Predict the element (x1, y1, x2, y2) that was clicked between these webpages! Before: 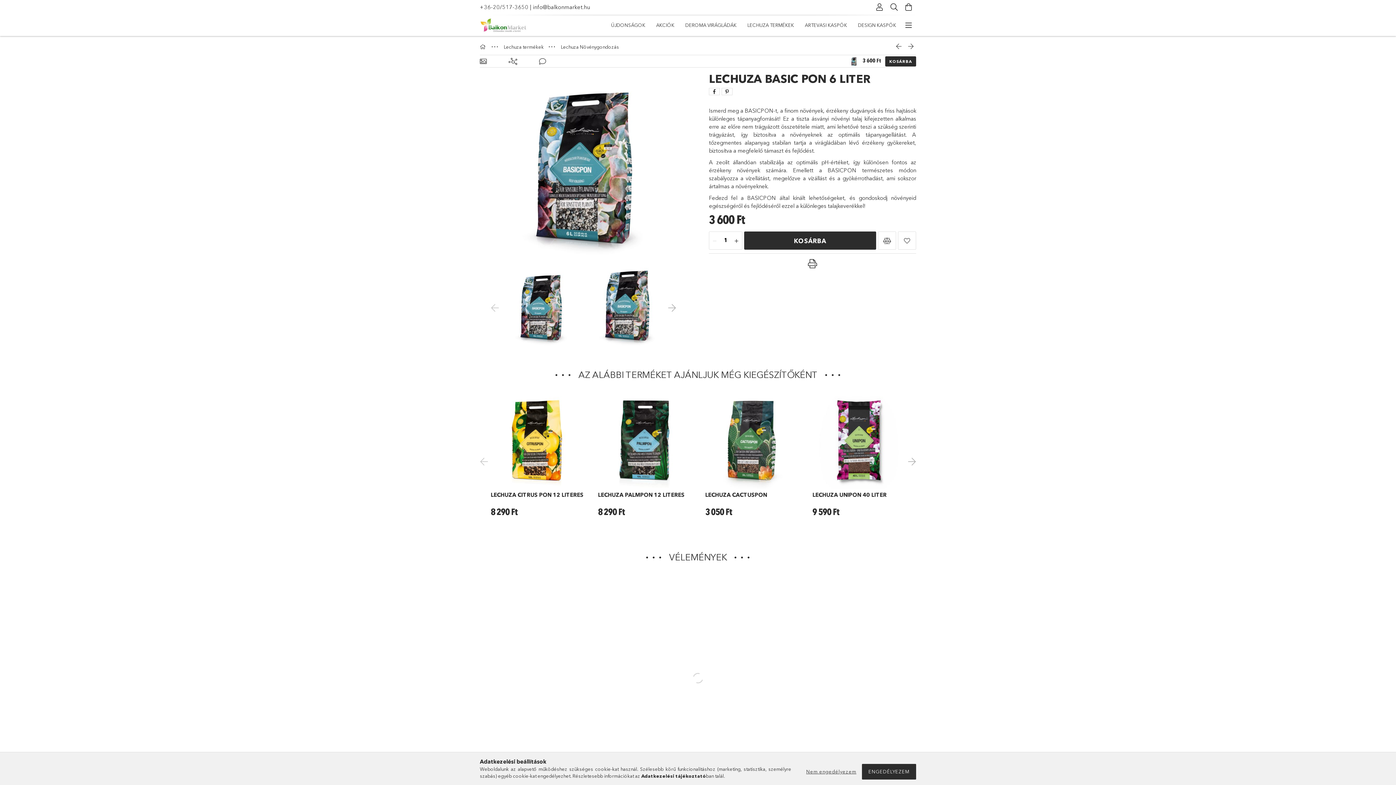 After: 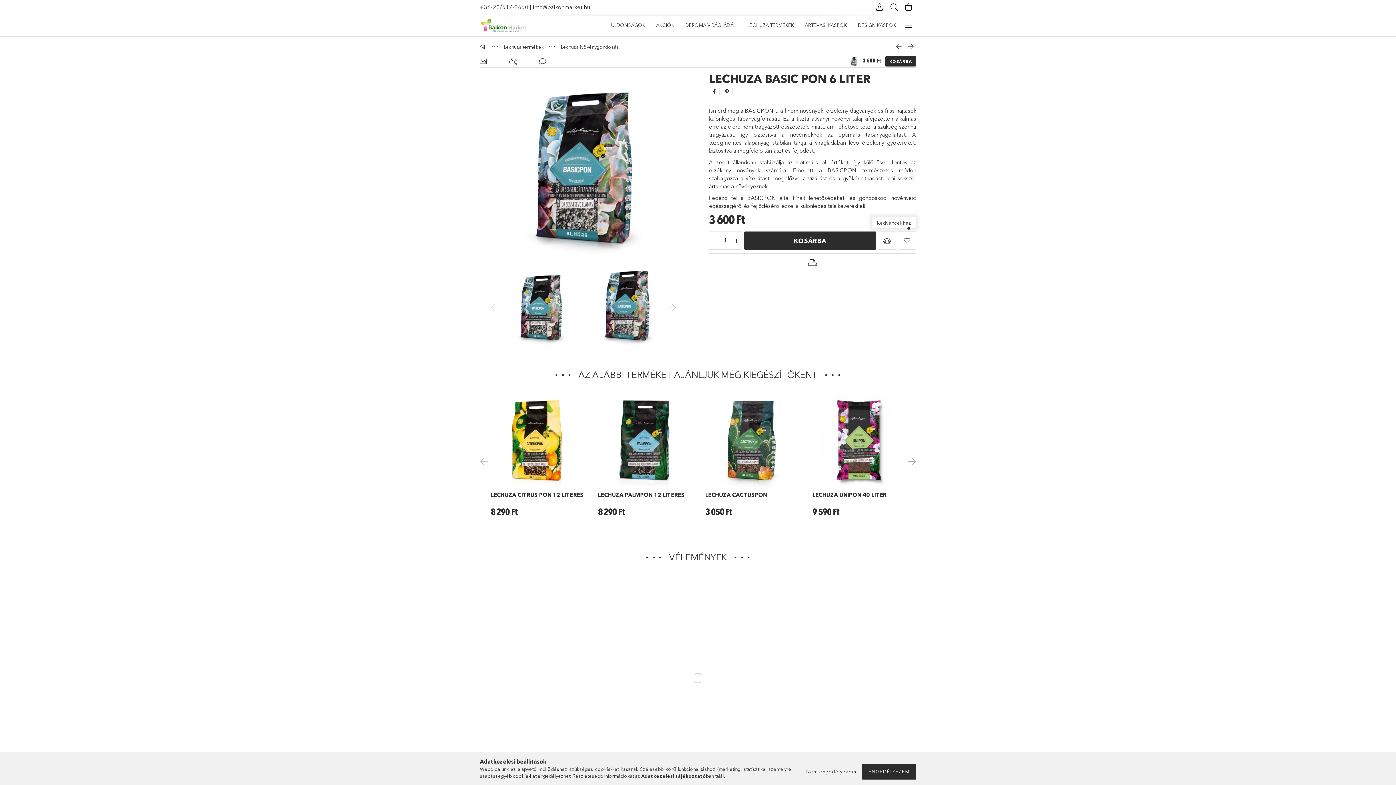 Action: bbox: (898, 231, 916, 249) label: Kedvencekhez